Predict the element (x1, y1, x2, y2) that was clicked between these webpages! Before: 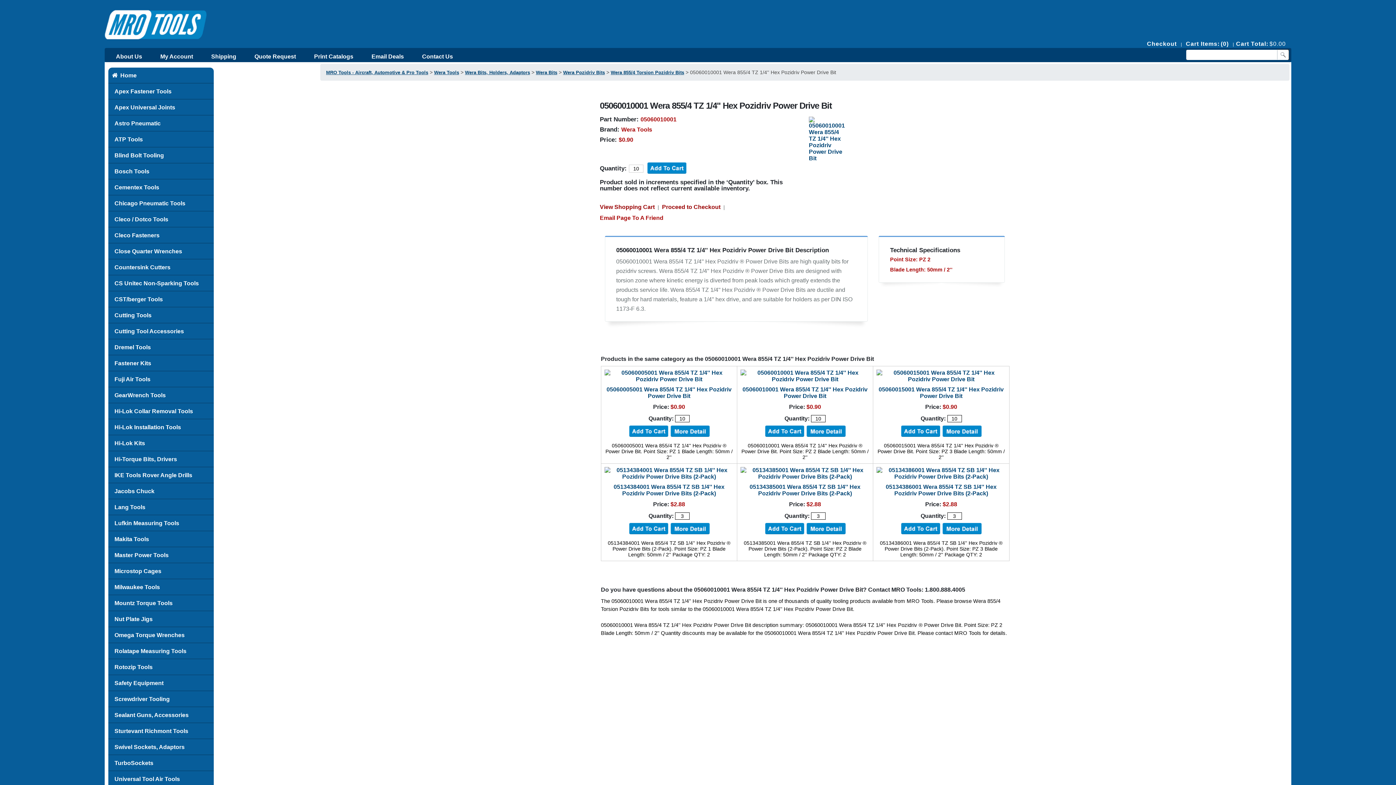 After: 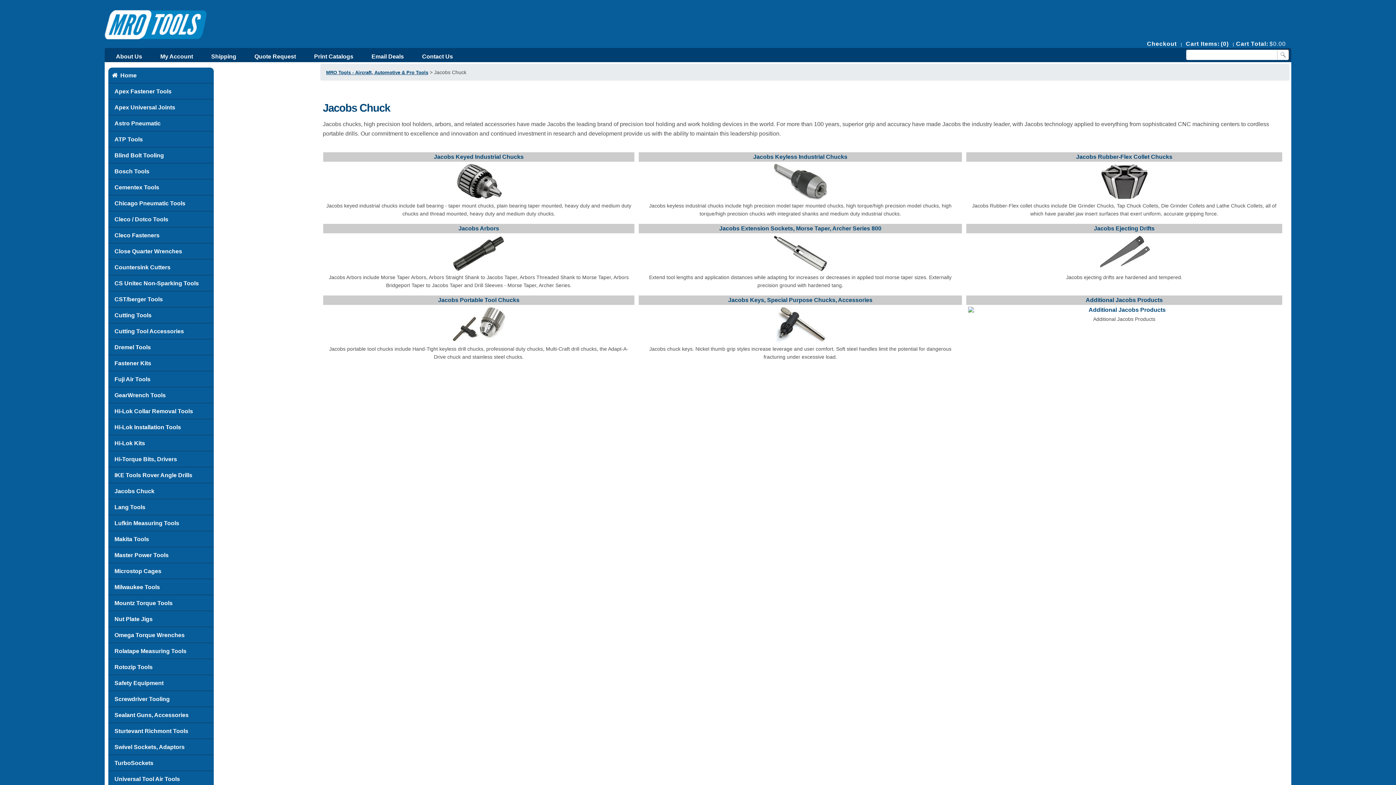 Action: label: Jacobs Chuck bbox: (108, 483, 213, 499)